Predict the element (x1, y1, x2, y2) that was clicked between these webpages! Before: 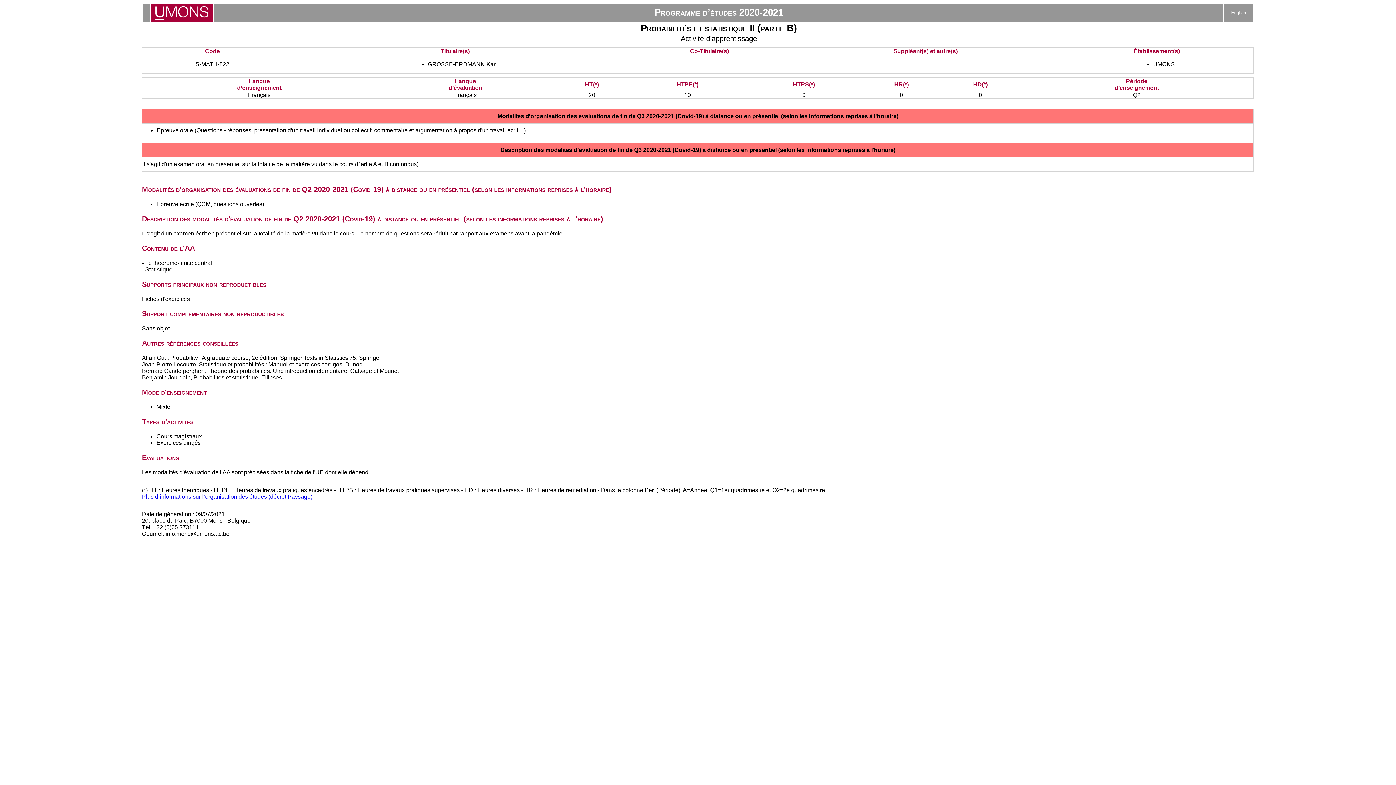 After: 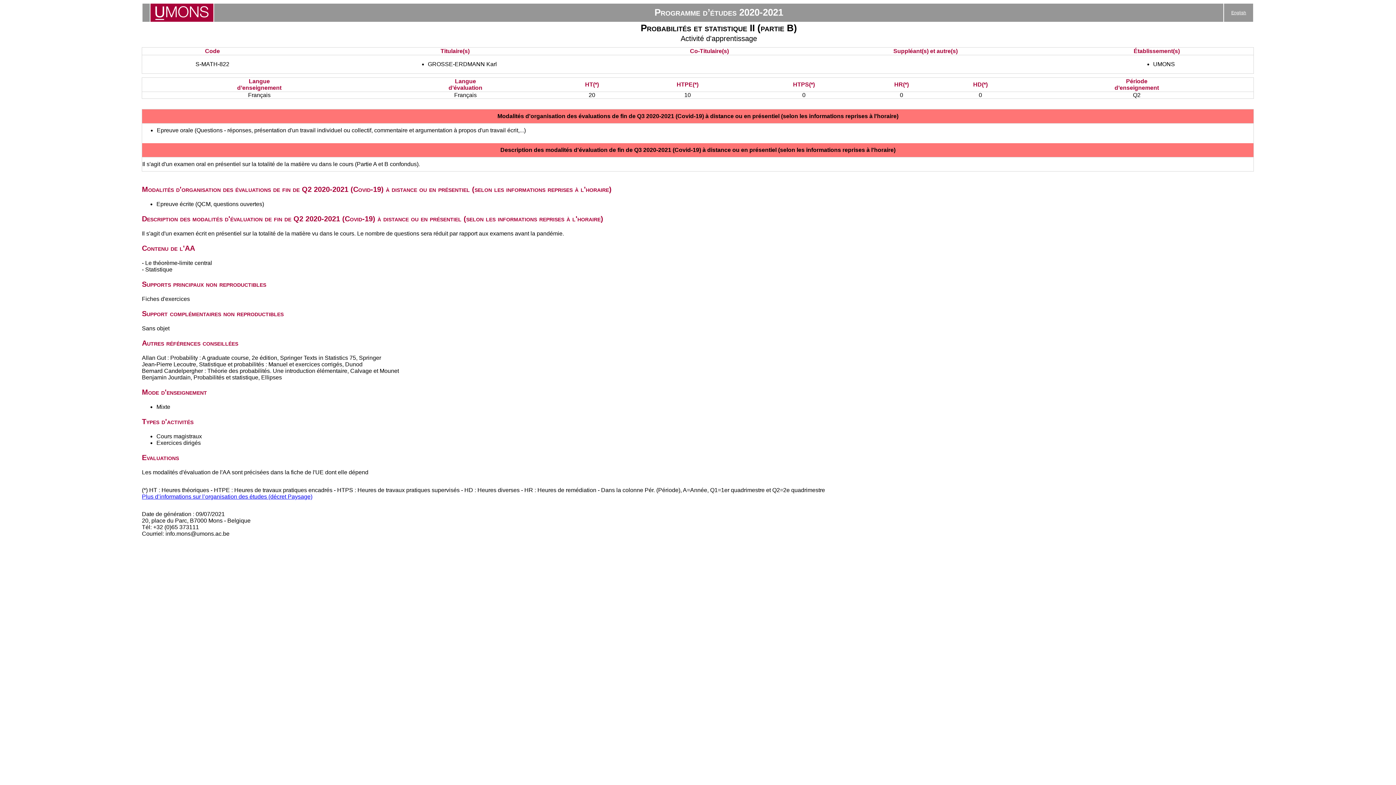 Action: bbox: (141, 493, 312, 500) label: Plus d’informations sur l’organisation des études (décret Paysage)